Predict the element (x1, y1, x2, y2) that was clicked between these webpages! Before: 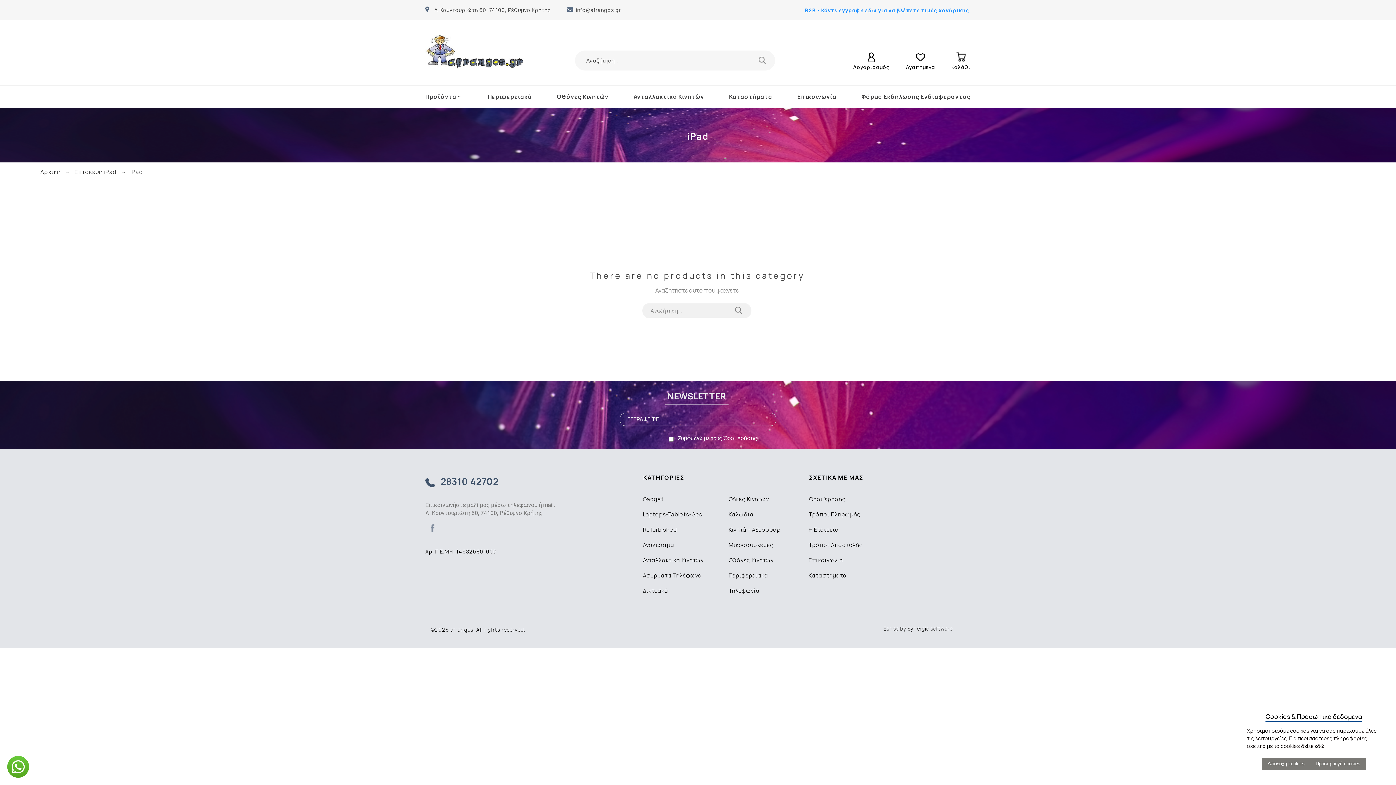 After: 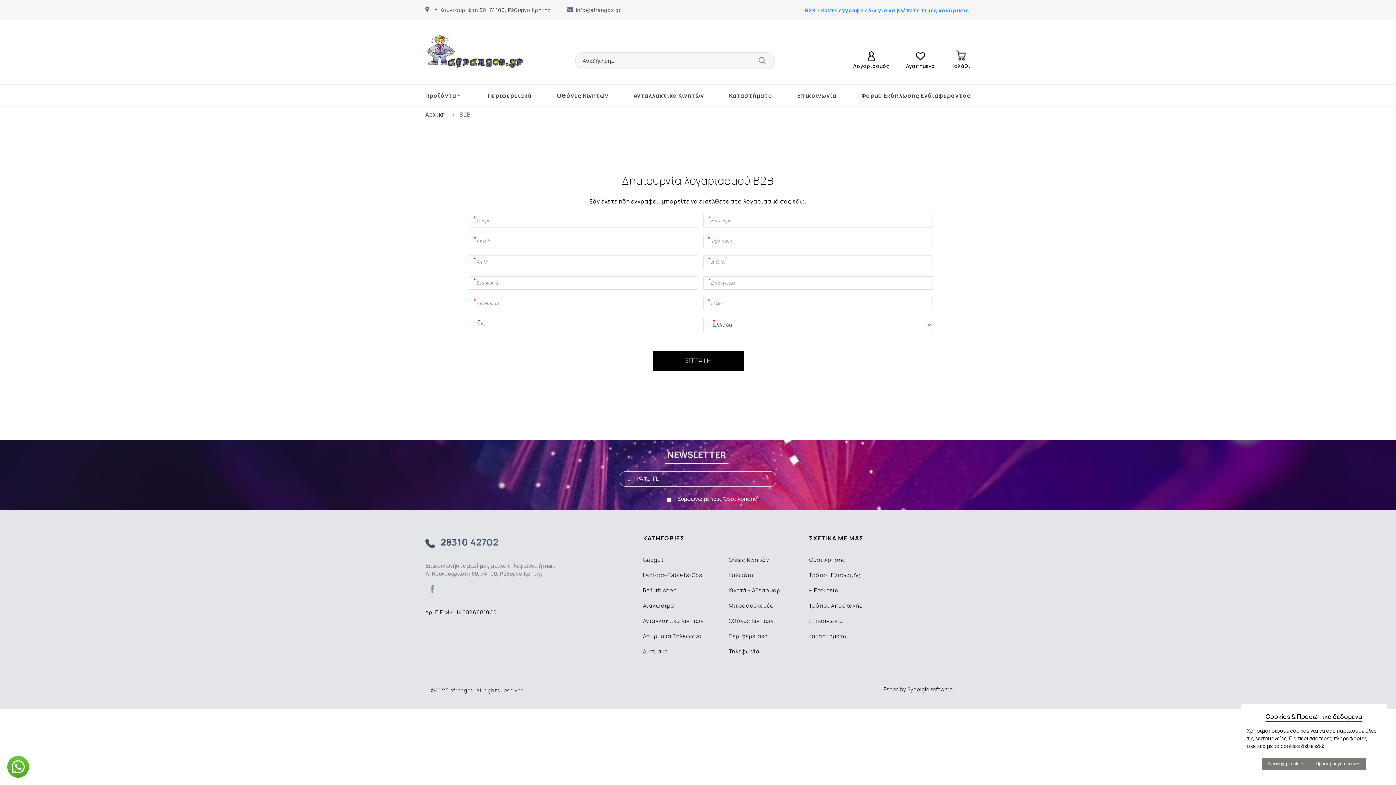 Action: label: B2B bbox: (805, 6, 969, 13)